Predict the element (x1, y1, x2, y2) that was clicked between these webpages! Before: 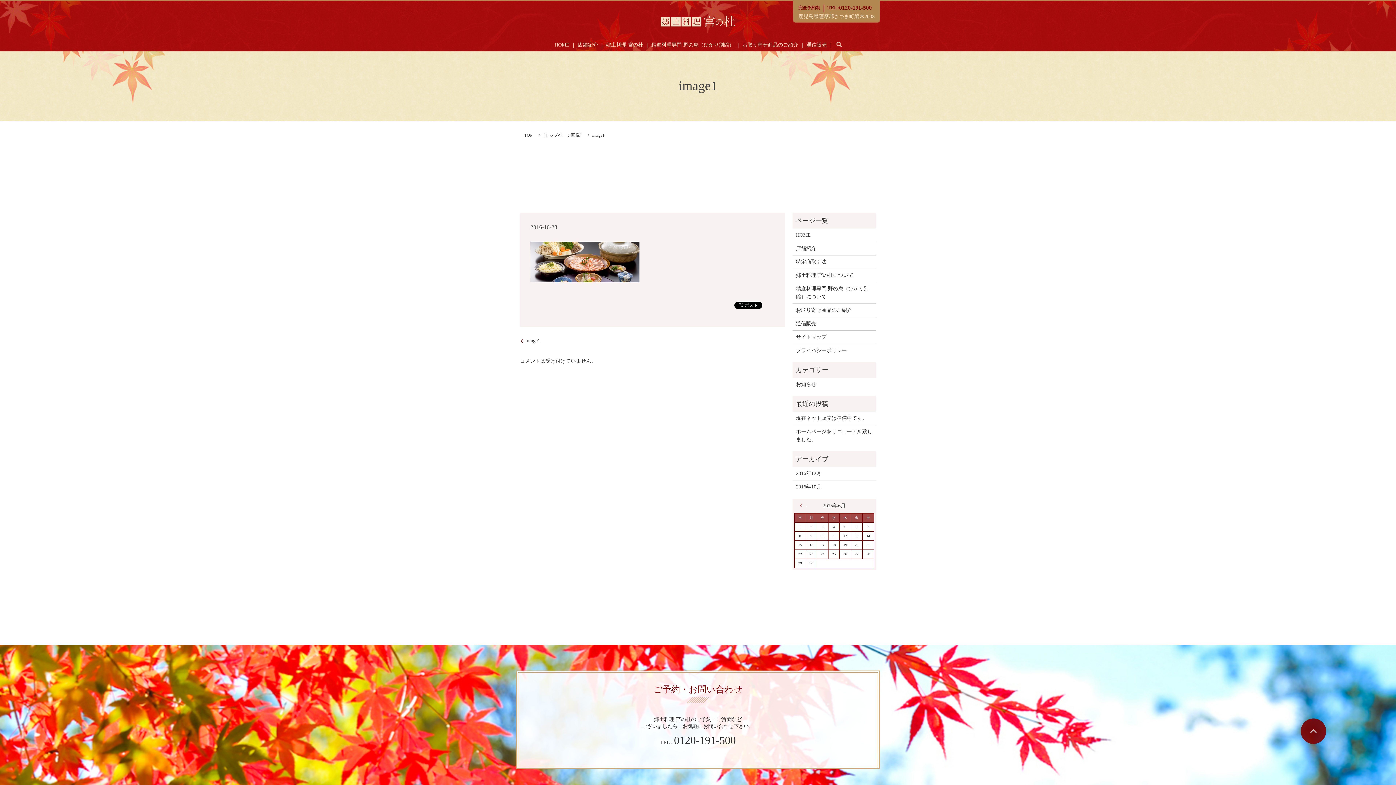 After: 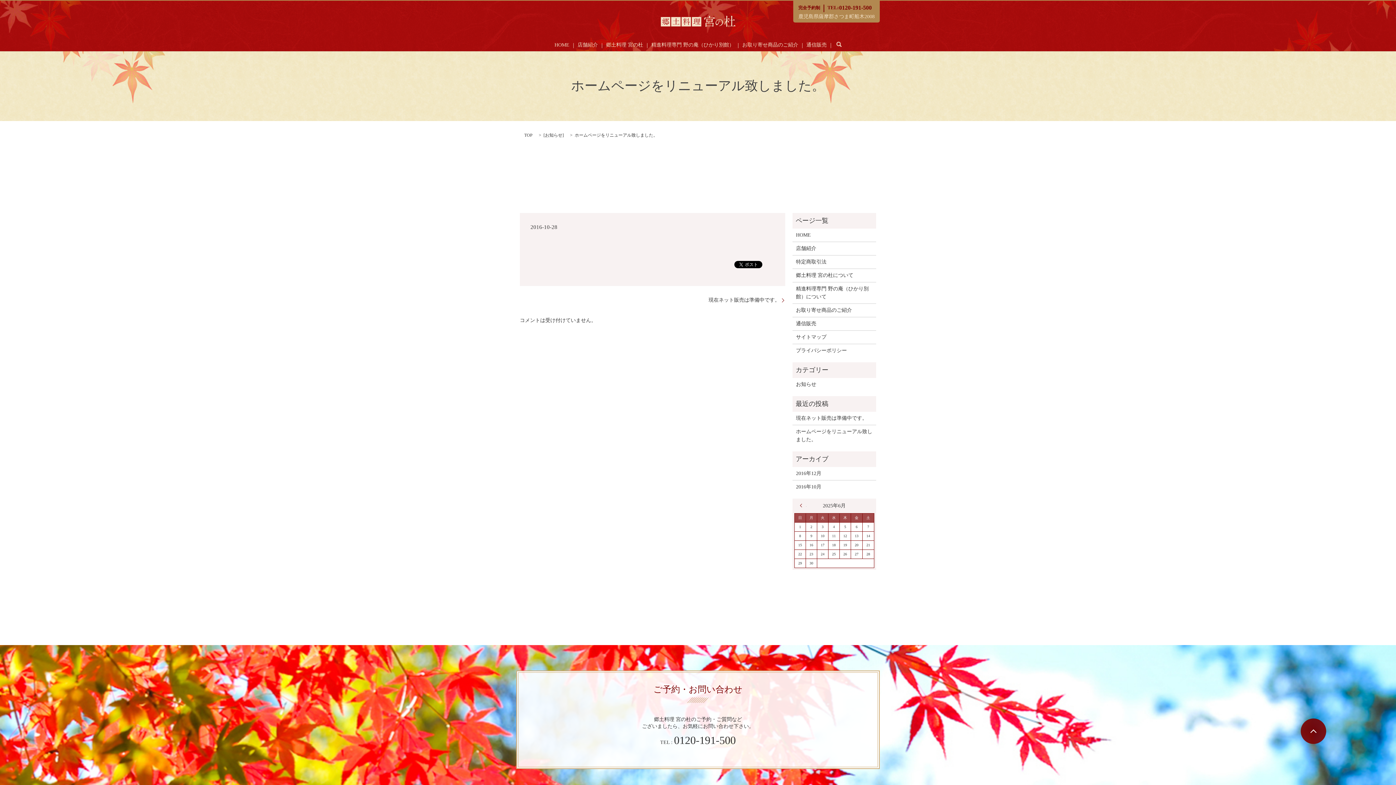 Action: label: ホームページをリニューアル致しました。 bbox: (796, 428, 872, 444)